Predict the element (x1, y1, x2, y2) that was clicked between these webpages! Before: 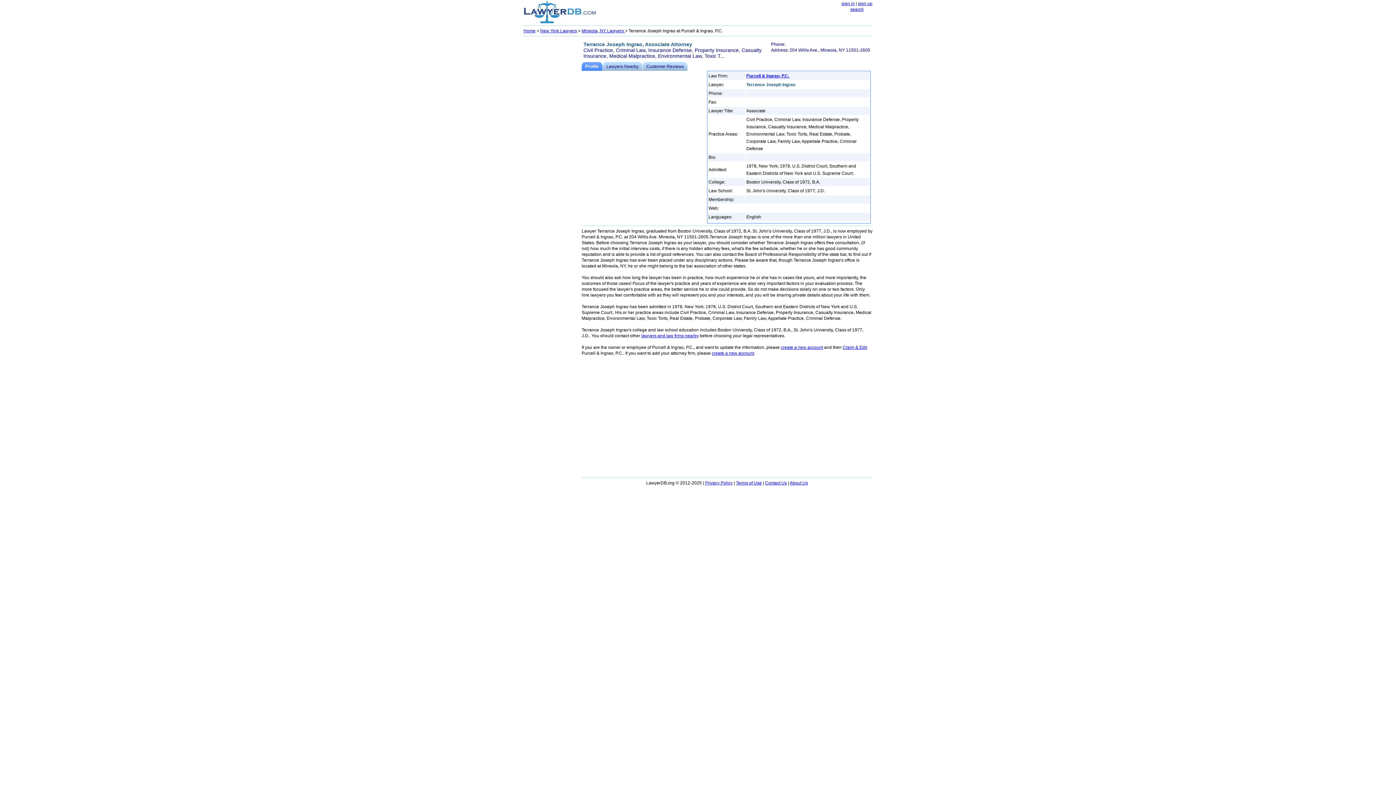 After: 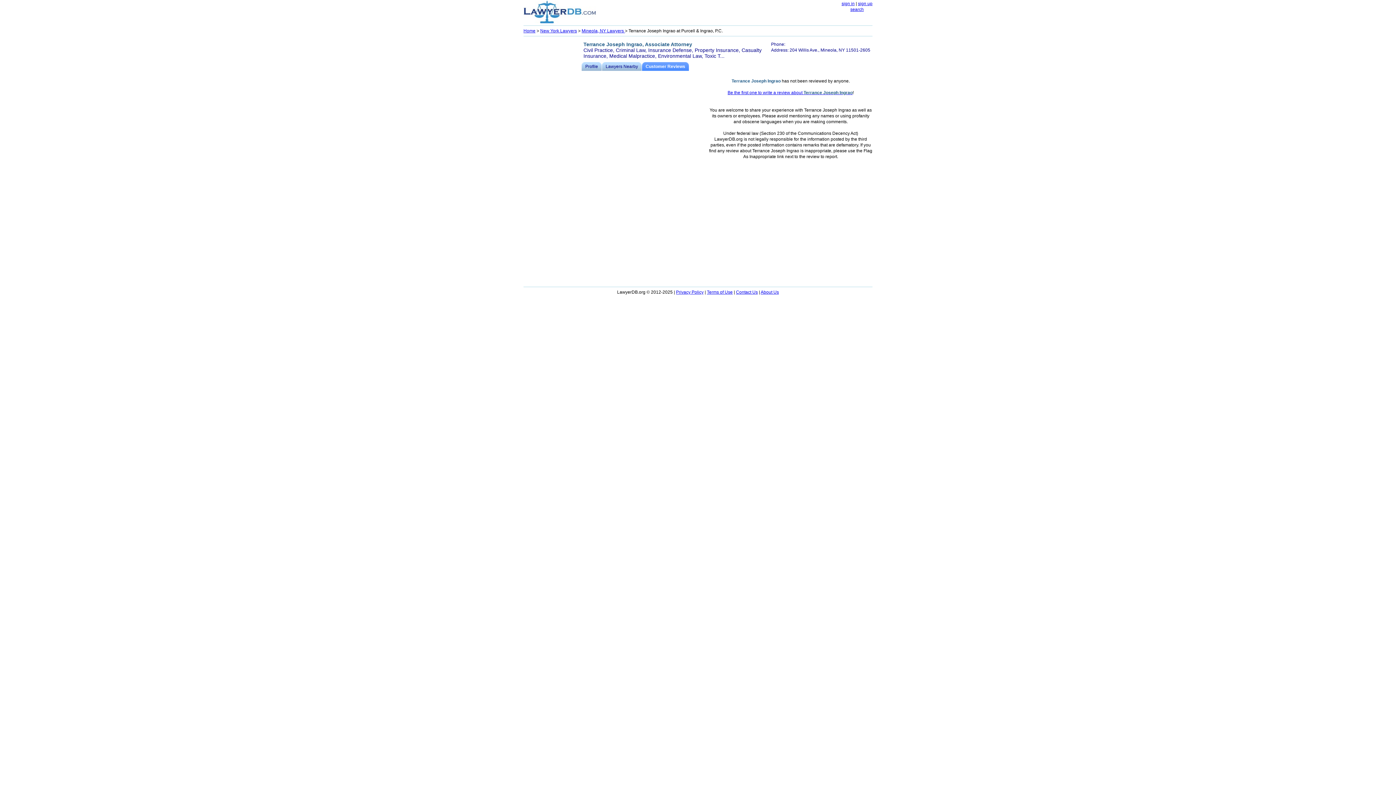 Action: bbox: (642, 62, 687, 70) label: Customer Reviews